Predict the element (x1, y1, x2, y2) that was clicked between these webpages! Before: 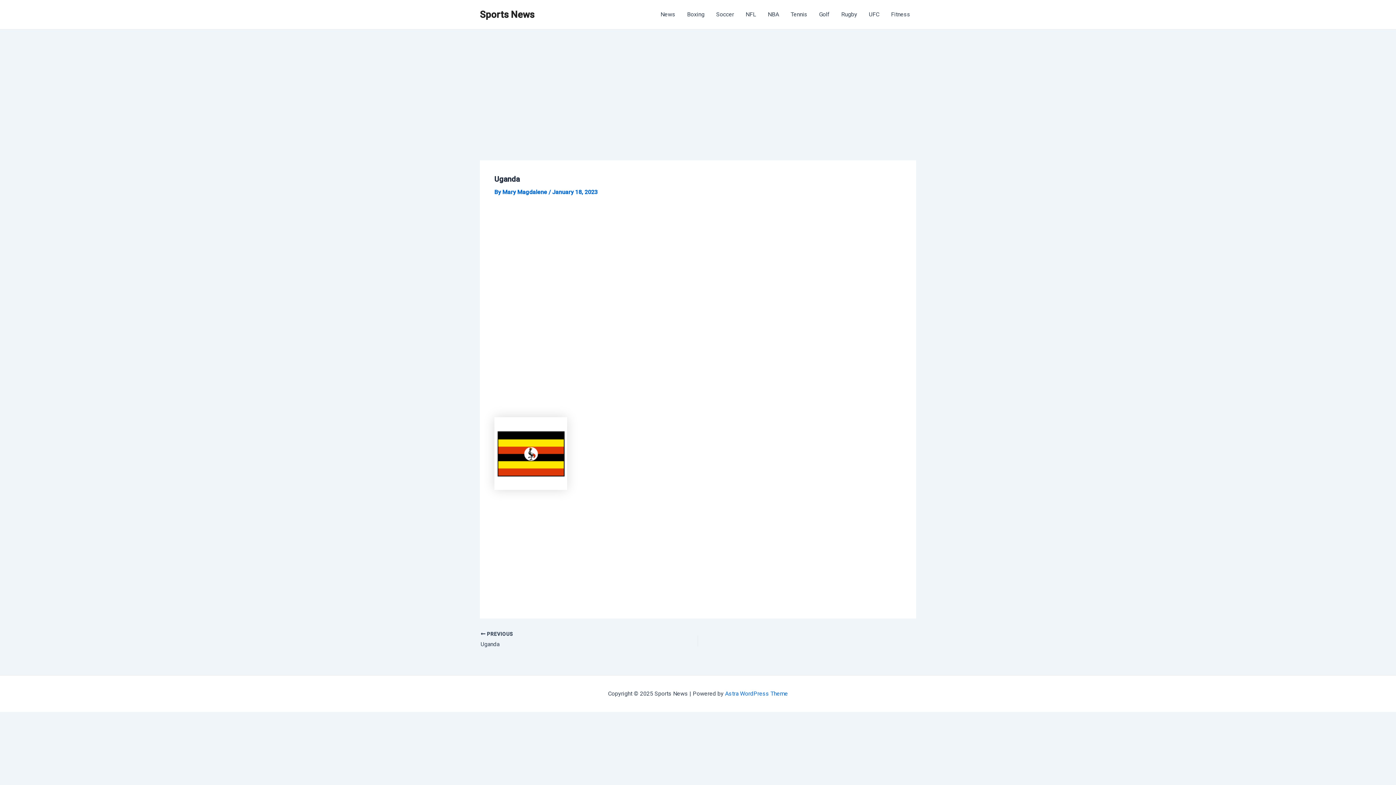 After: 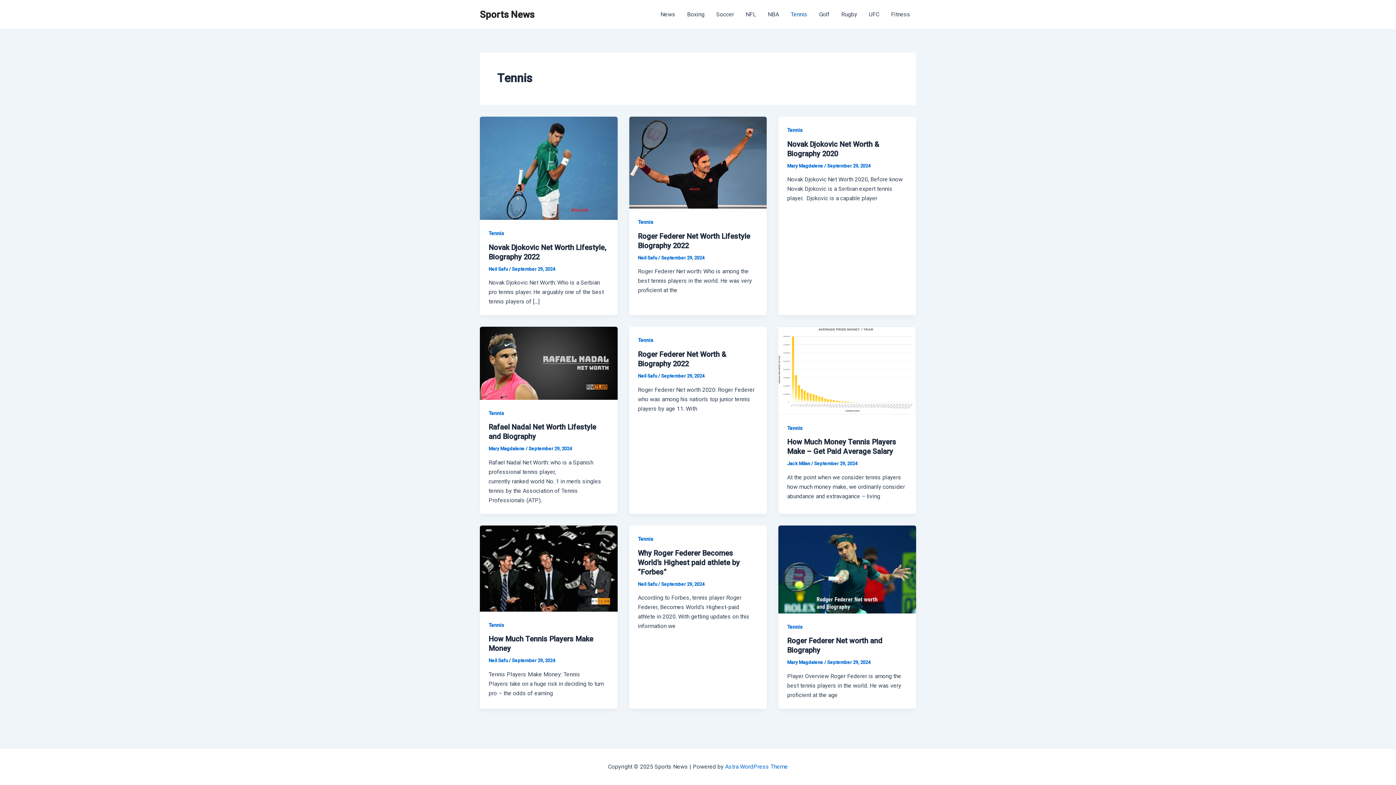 Action: label: Tennis bbox: (785, 0, 813, 29)